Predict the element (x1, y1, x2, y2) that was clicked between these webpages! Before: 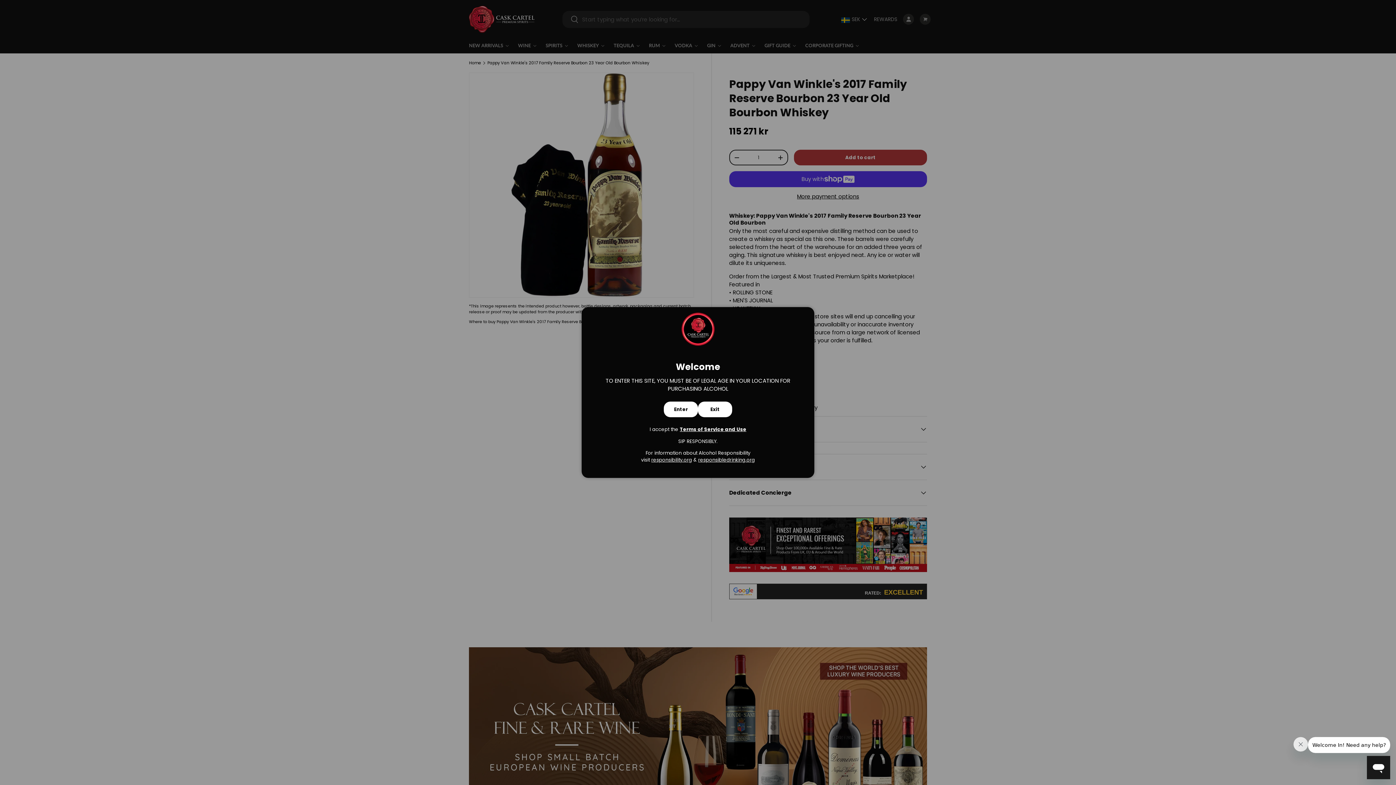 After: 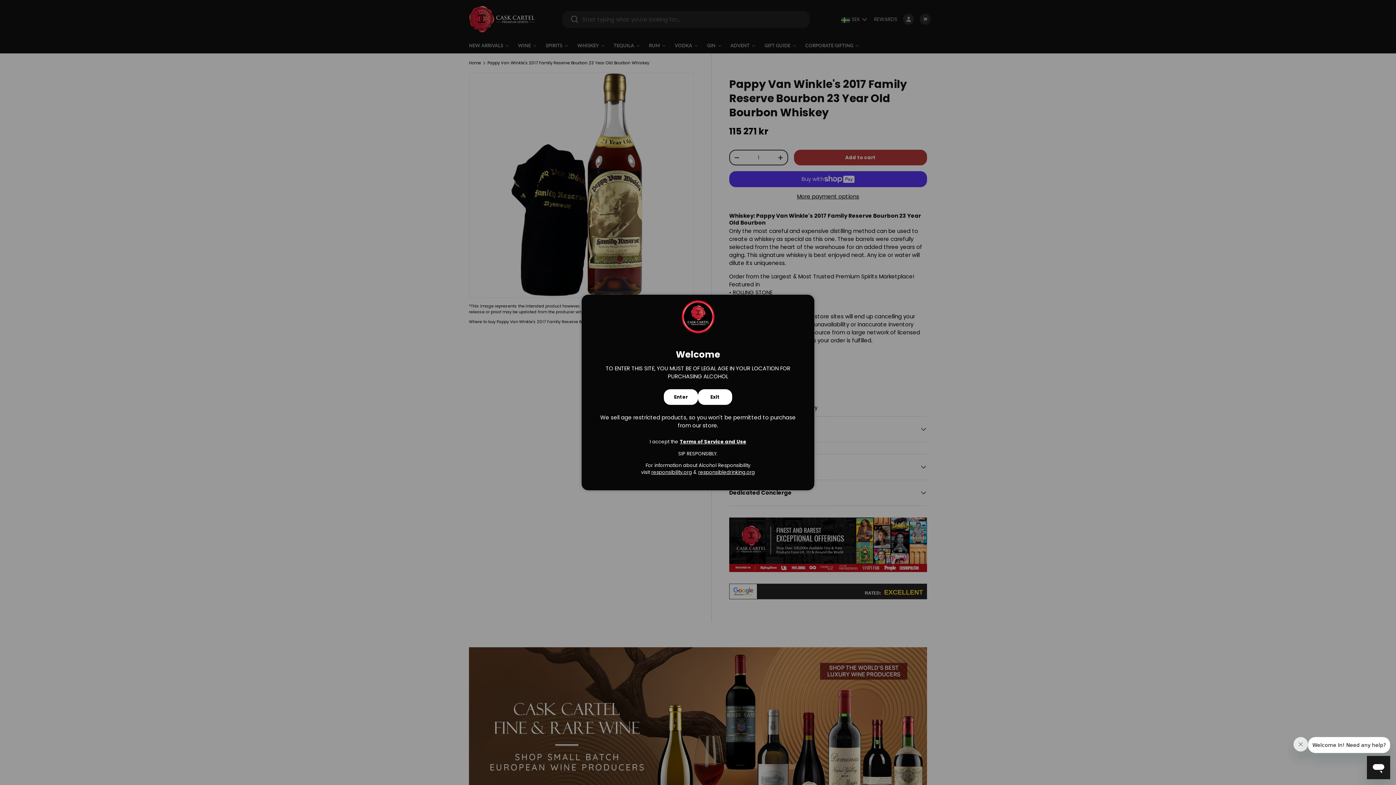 Action: bbox: (698, 401, 732, 417) label: Exit